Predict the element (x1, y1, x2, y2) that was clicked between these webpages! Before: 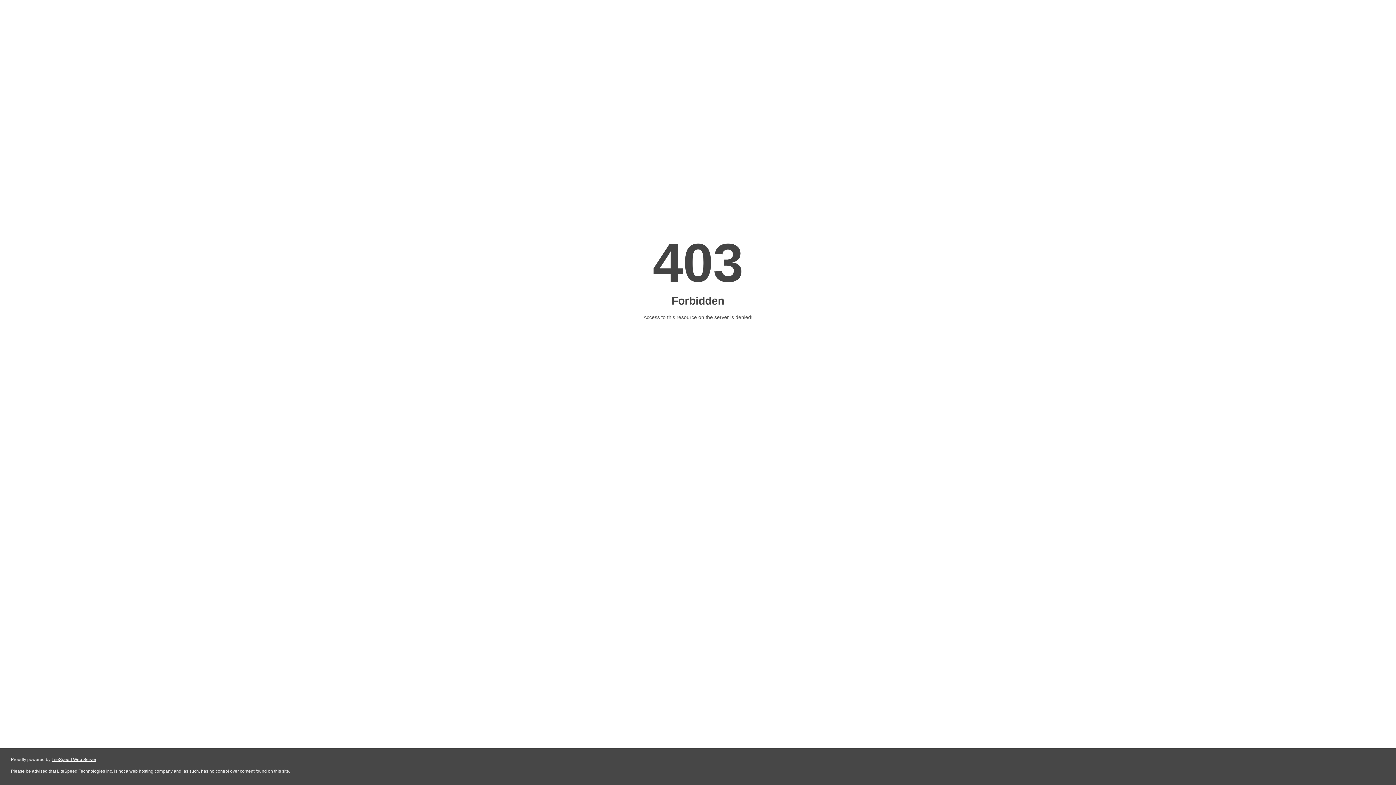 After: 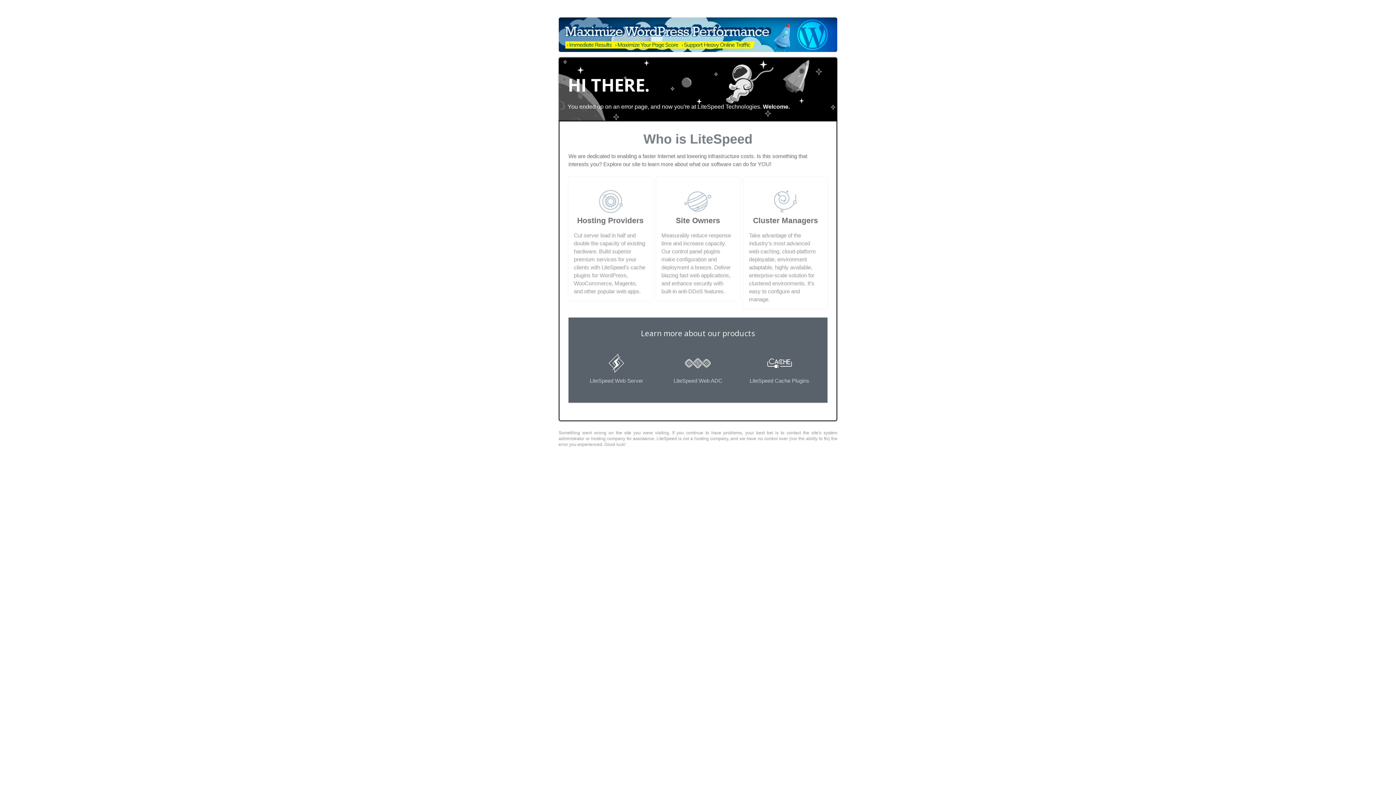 Action: label: LiteSpeed Web Server bbox: (51, 757, 96, 762)